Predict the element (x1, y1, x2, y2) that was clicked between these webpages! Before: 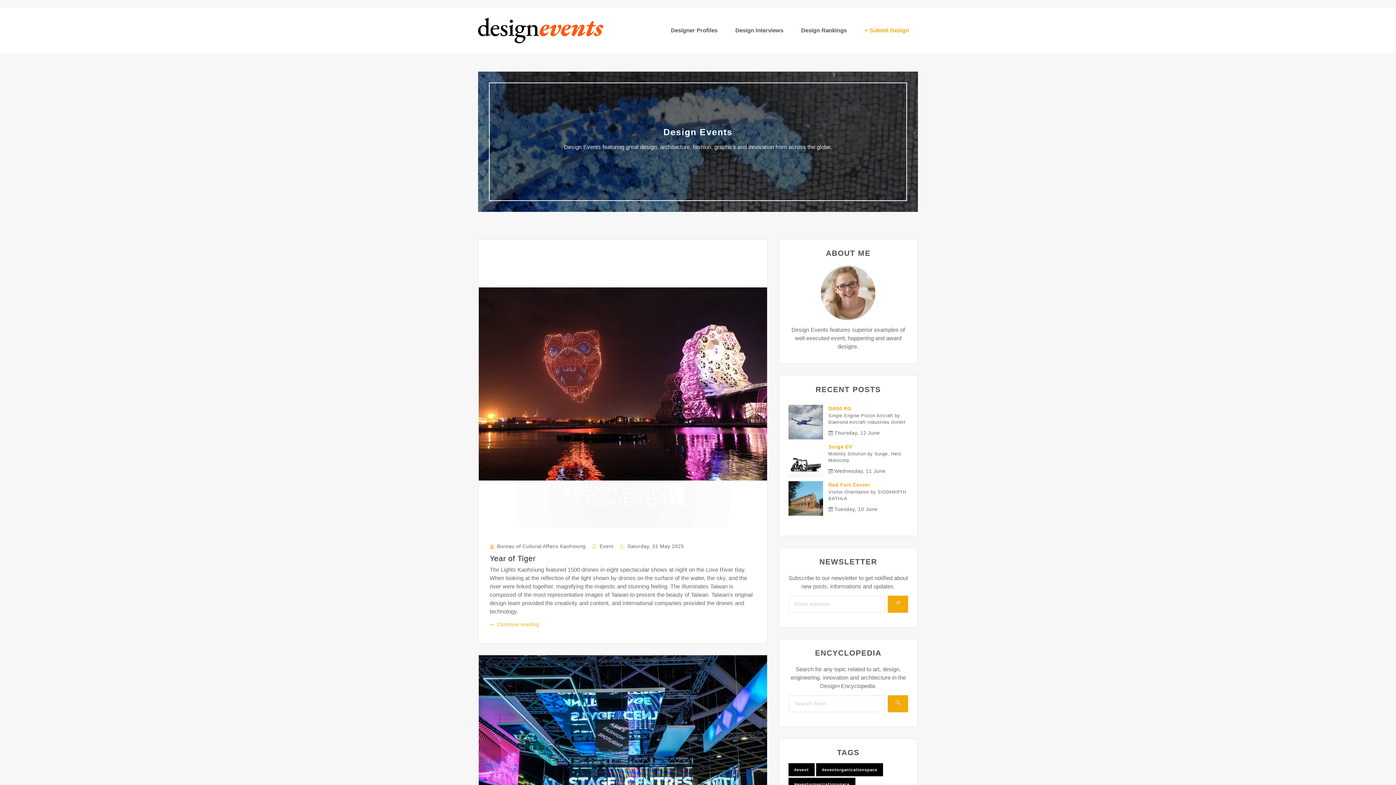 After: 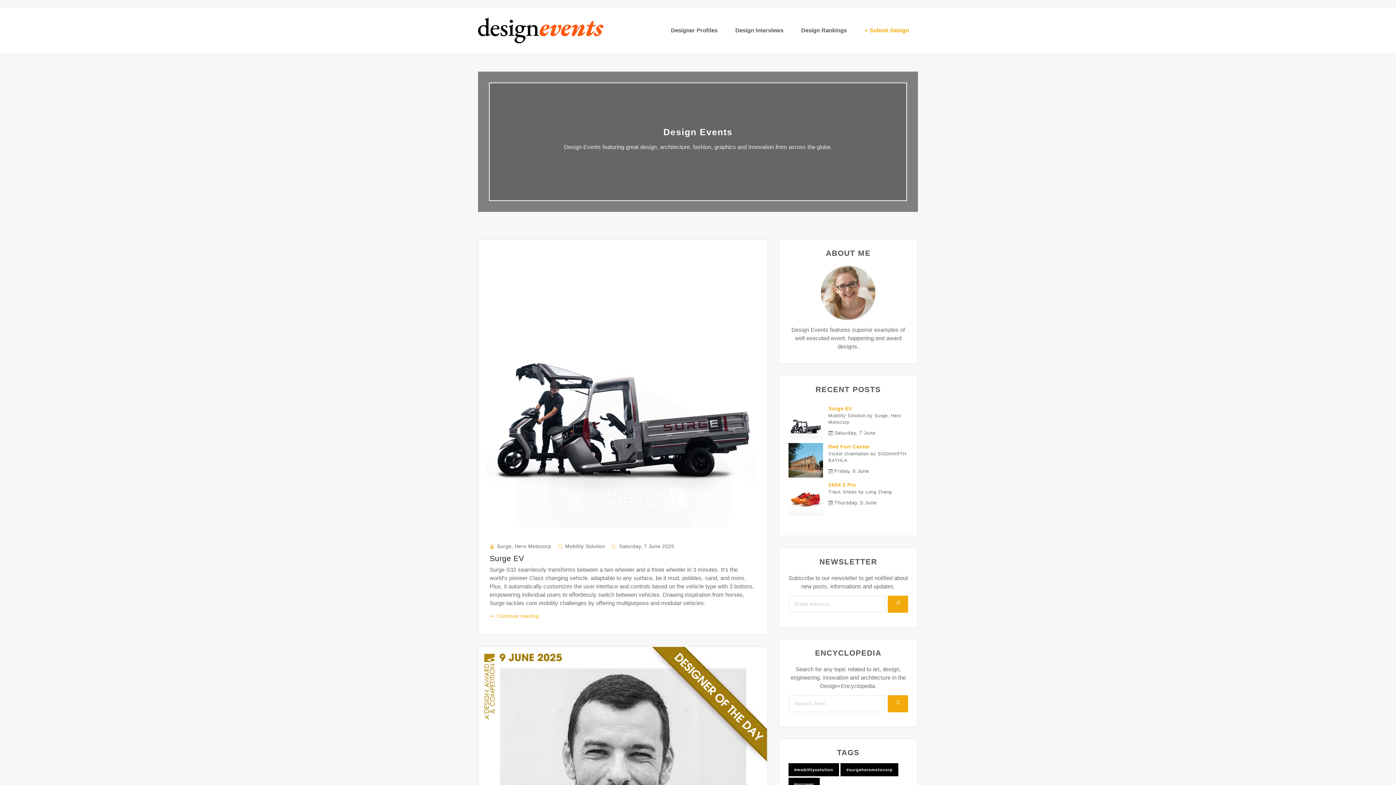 Action: bbox: (828, 443, 852, 449) label: Surge EV